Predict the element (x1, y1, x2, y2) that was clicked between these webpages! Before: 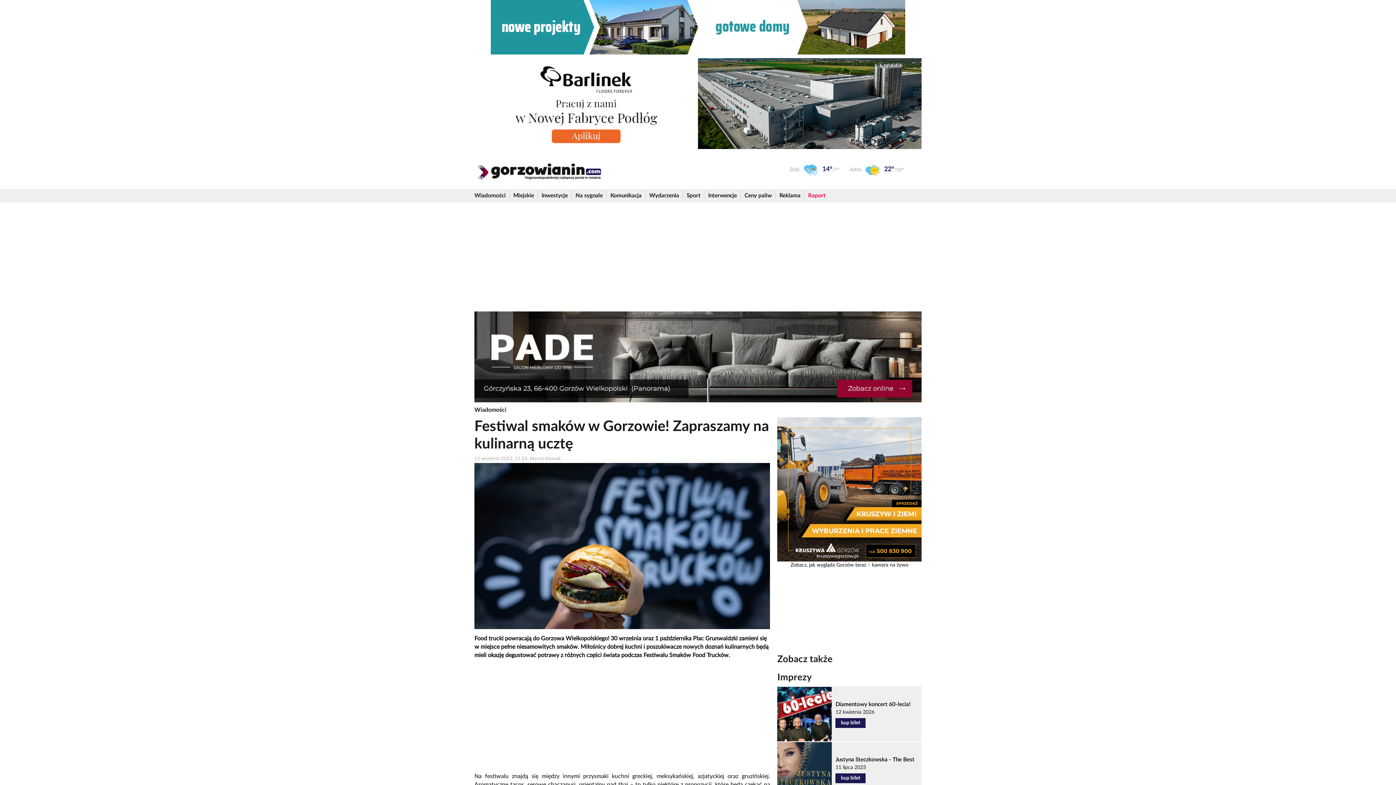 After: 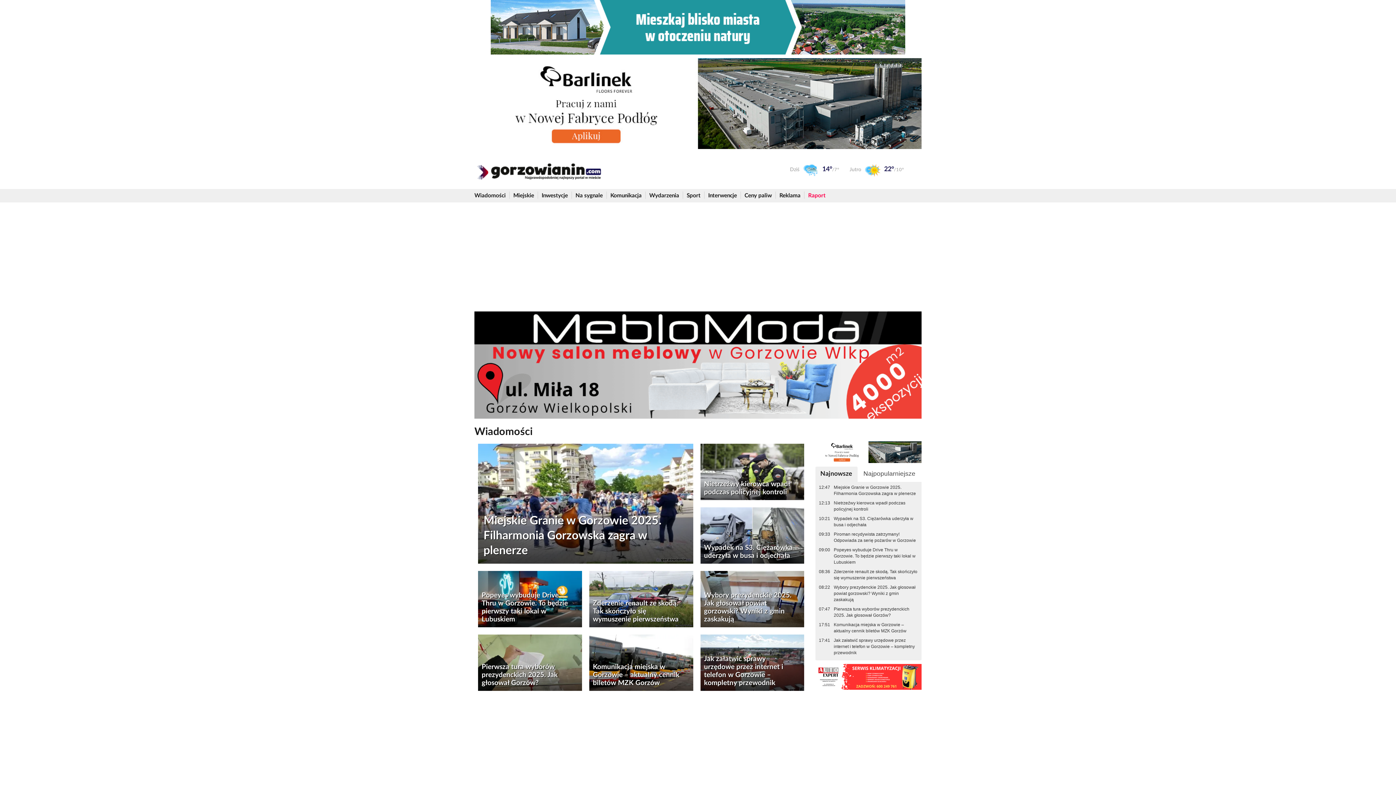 Action: bbox: (474, 407, 506, 413) label: Wiadomości